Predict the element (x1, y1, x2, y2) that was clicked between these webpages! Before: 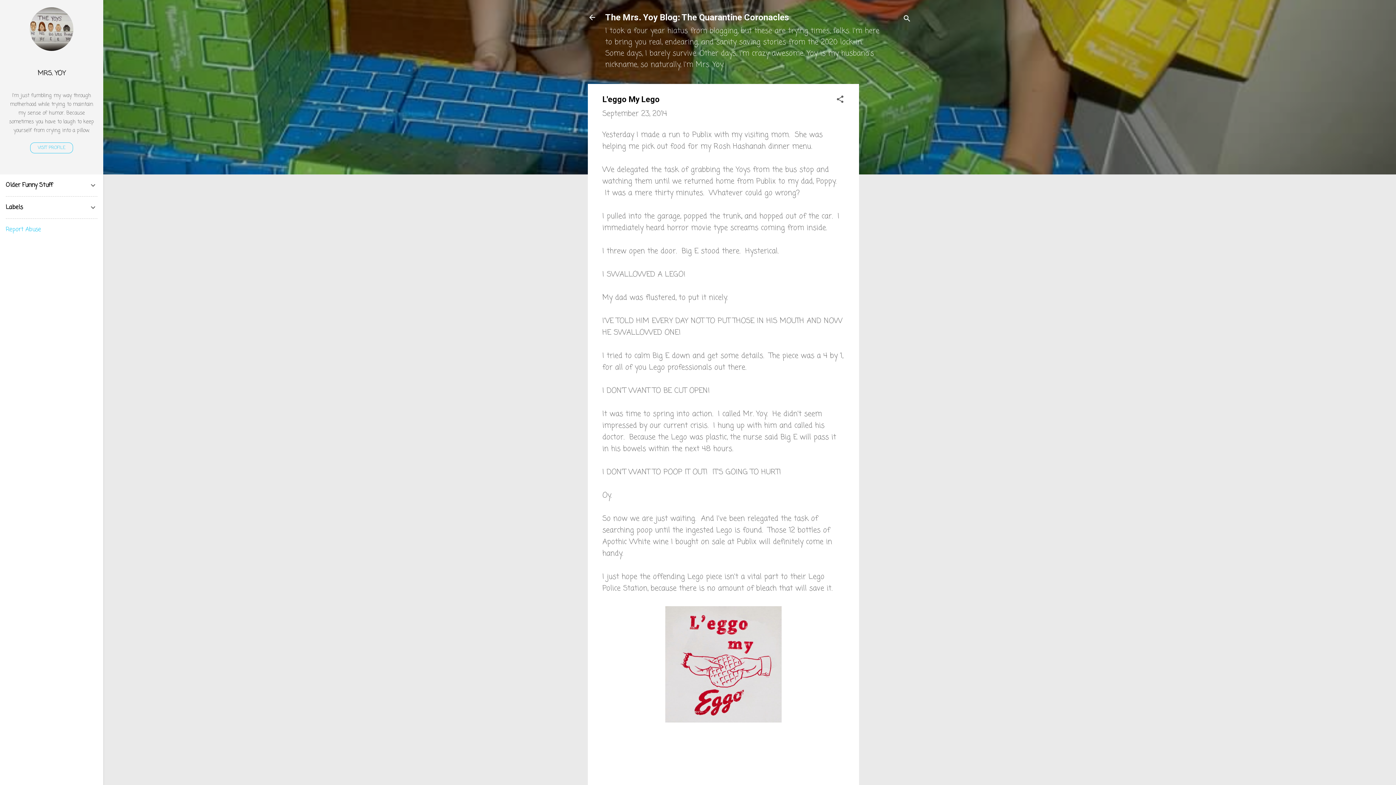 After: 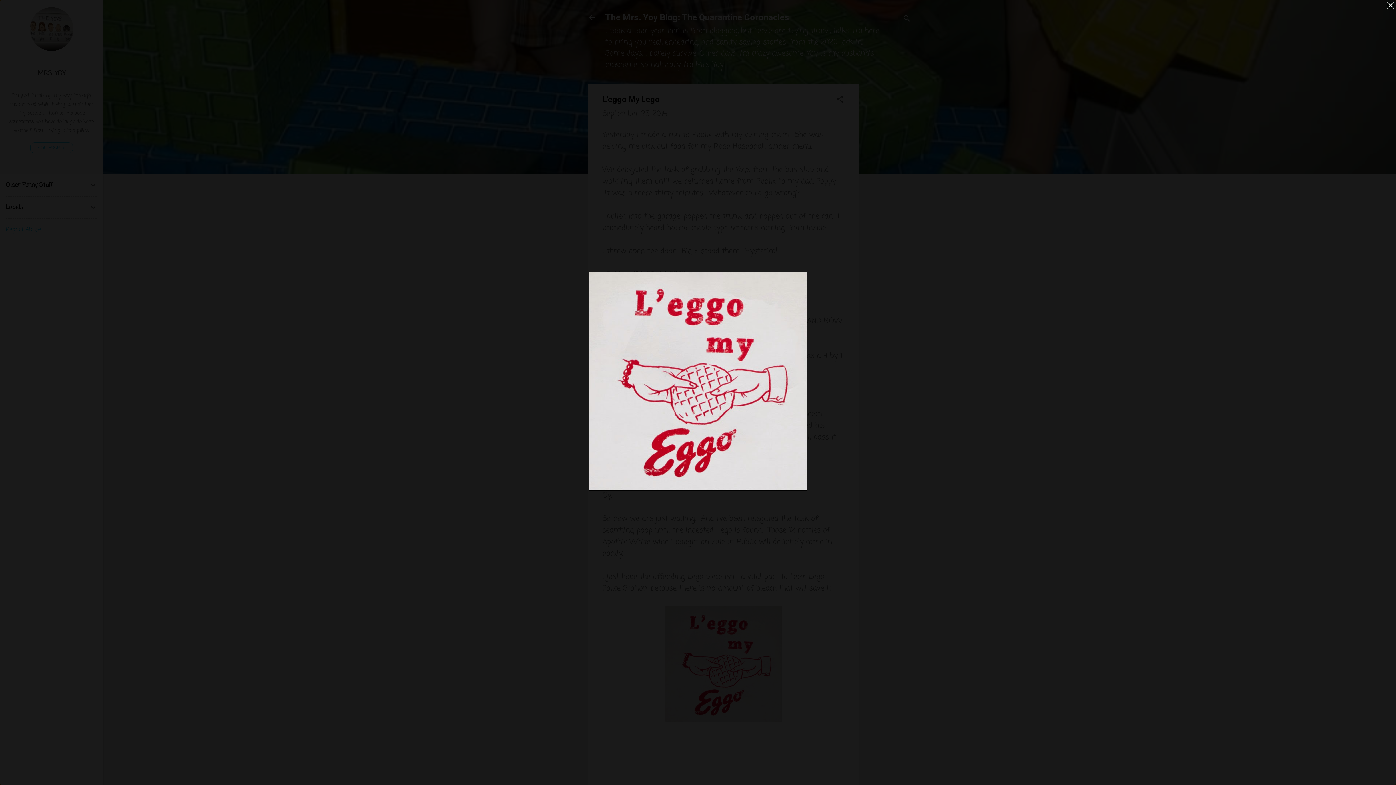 Action: bbox: (665, 606, 781, 726)